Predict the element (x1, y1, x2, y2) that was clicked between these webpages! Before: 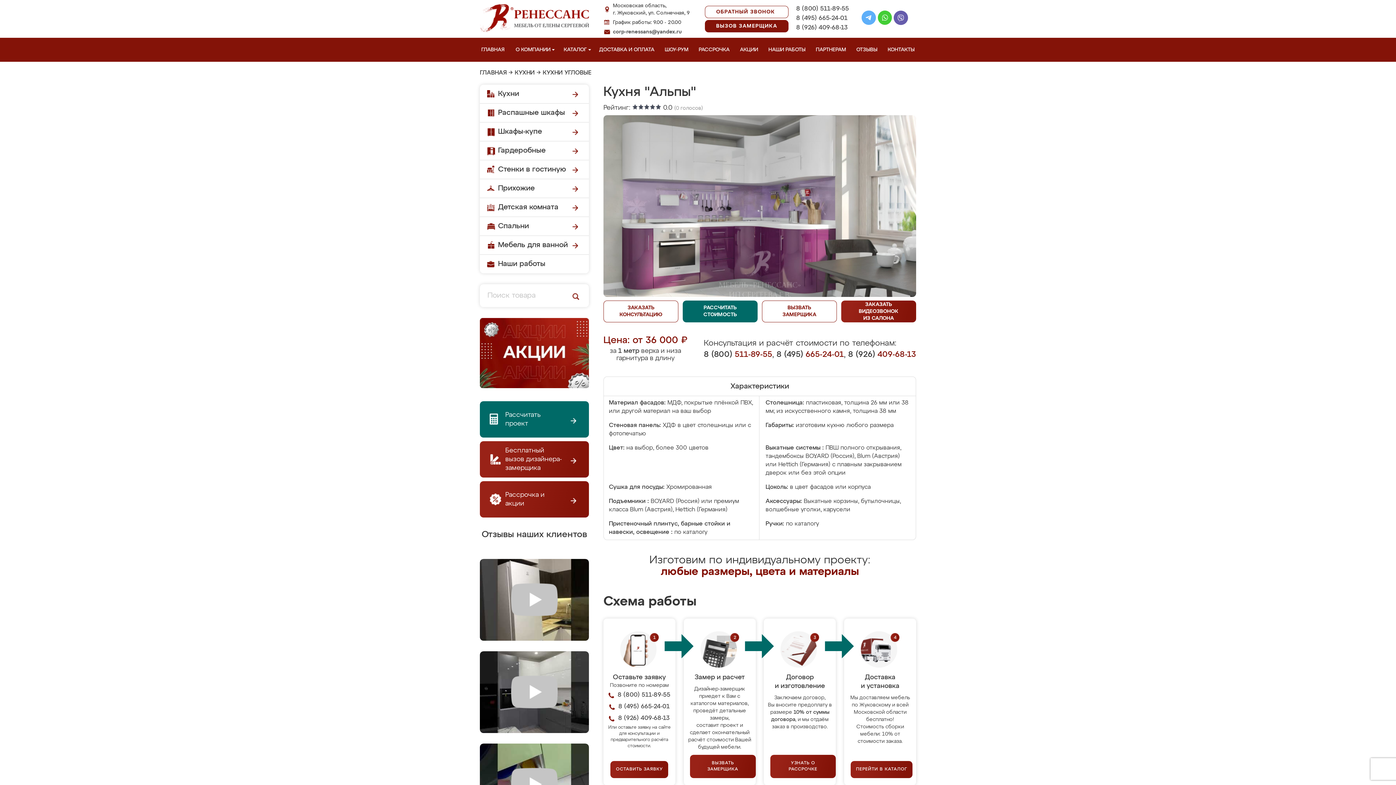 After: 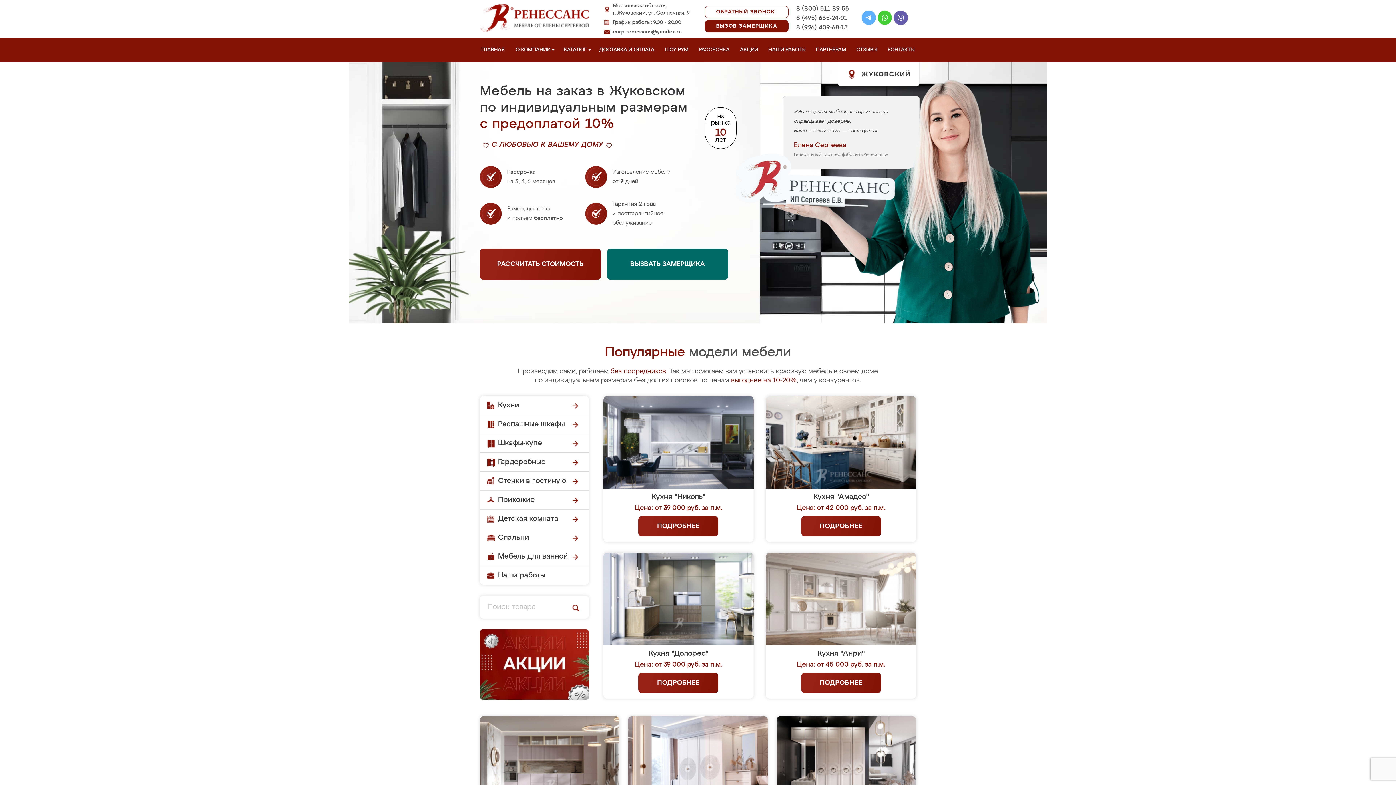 Action: label: ГЛАВНАЯ bbox: (480, 37, 509, 61)